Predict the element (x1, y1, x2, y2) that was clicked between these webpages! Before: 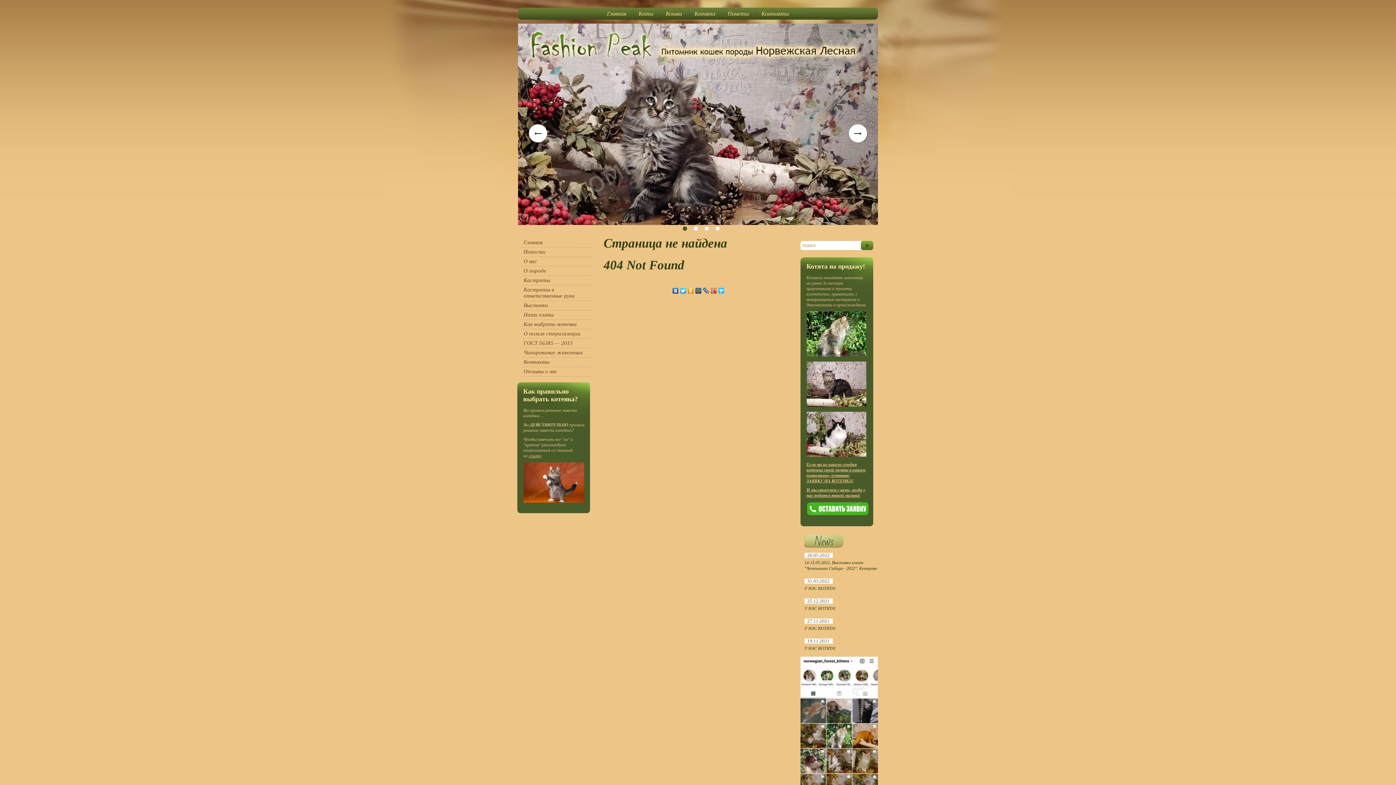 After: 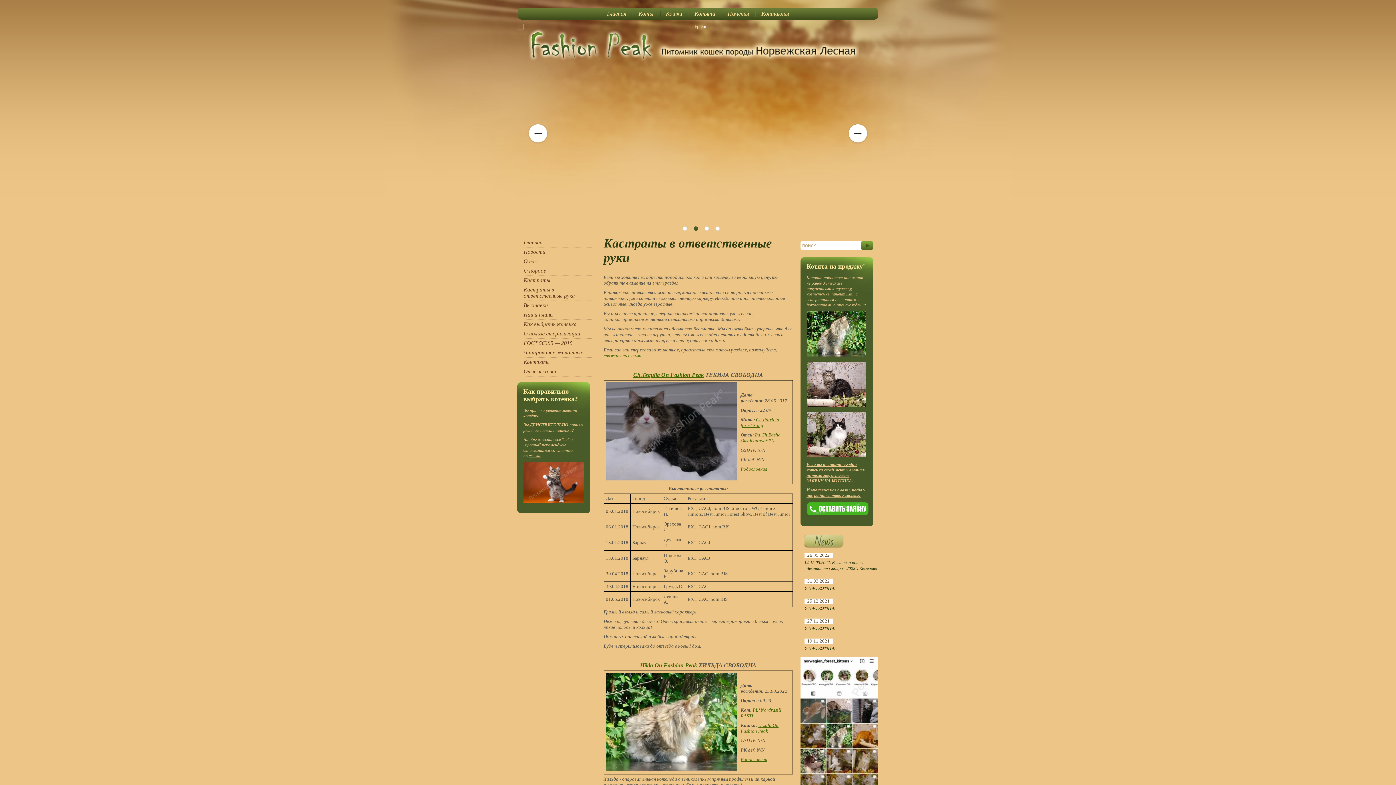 Action: label: Кастраты в ответственные руки bbox: (517, 285, 596, 300)